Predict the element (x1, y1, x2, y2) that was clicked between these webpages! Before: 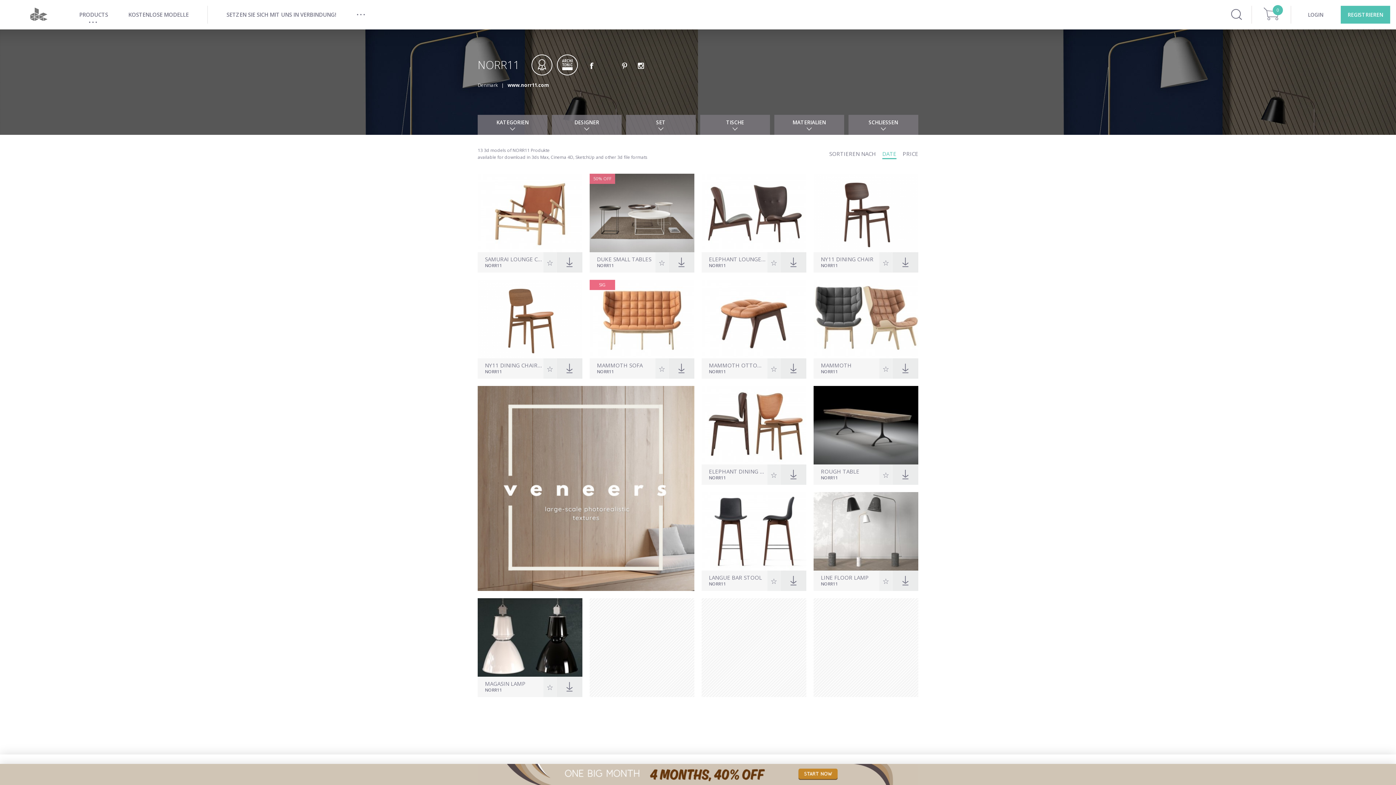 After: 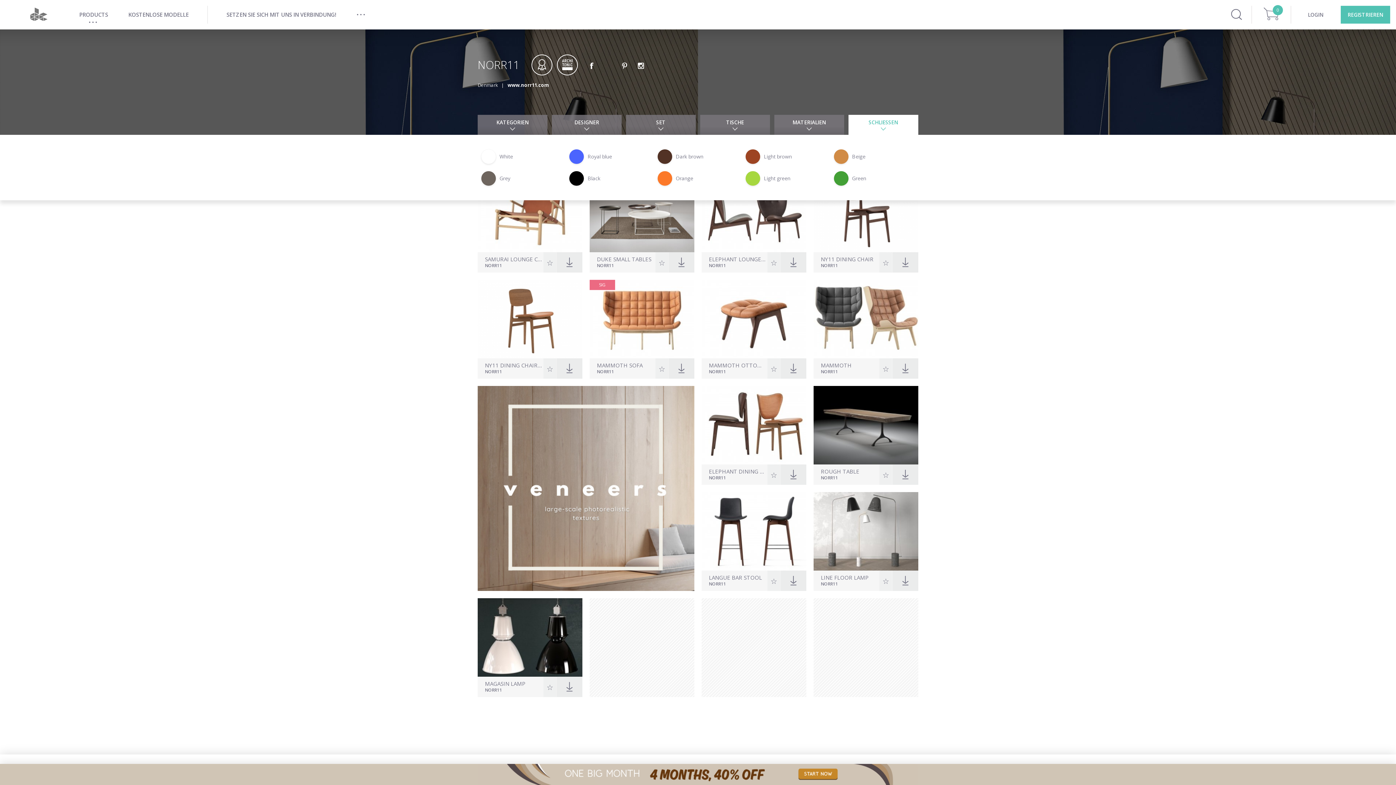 Action: bbox: (848, 114, 918, 134) label: SCHLIESSEN